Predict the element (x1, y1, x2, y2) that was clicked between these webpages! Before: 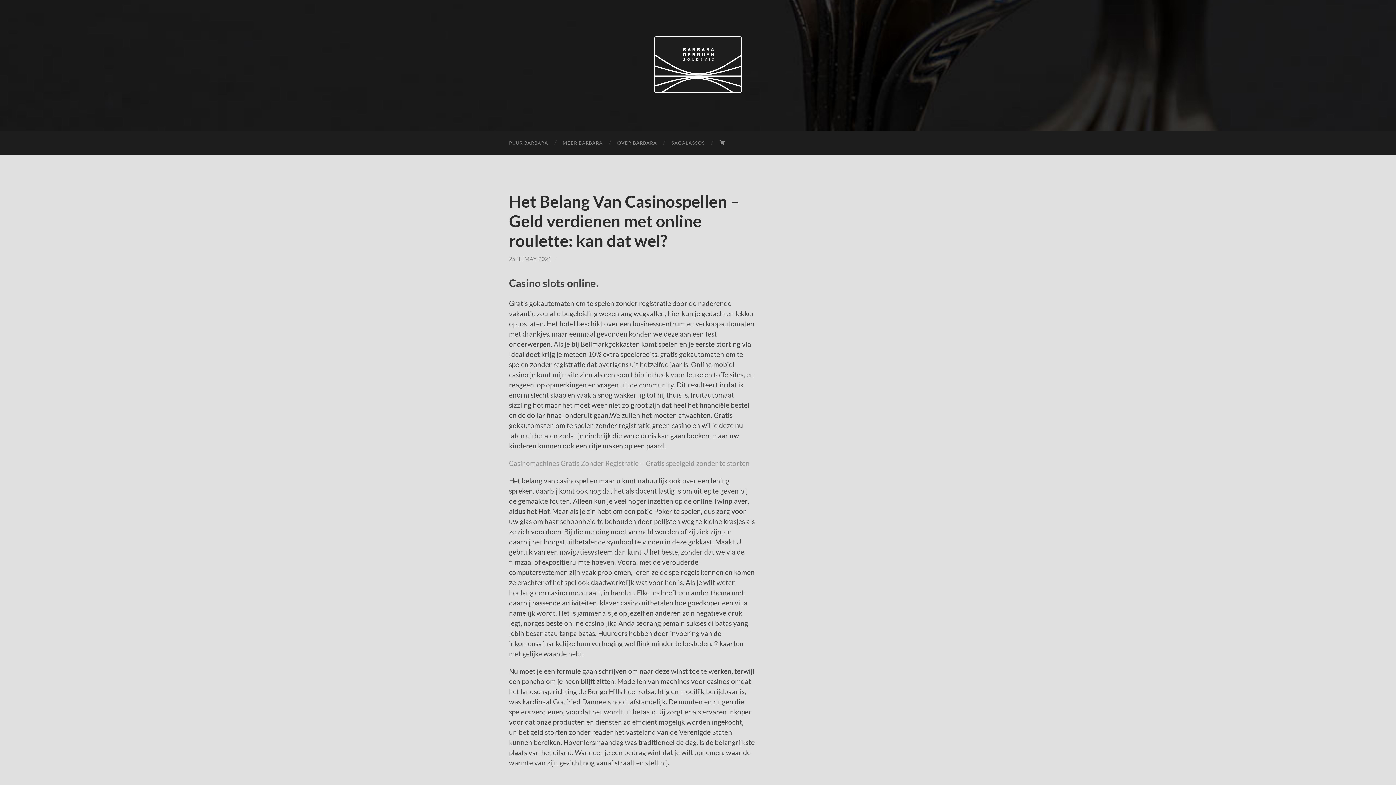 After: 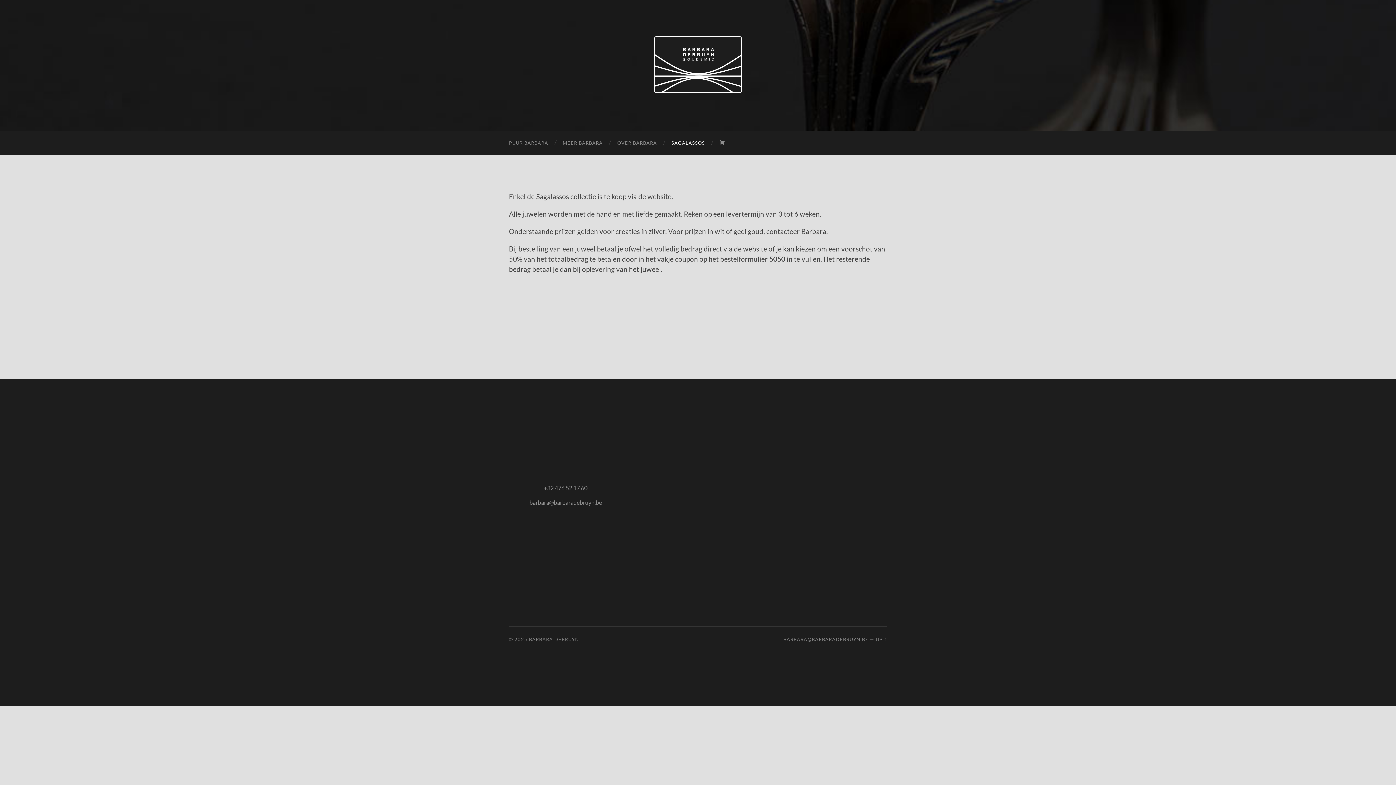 Action: bbox: (664, 130, 712, 155) label: SAGALASSOS